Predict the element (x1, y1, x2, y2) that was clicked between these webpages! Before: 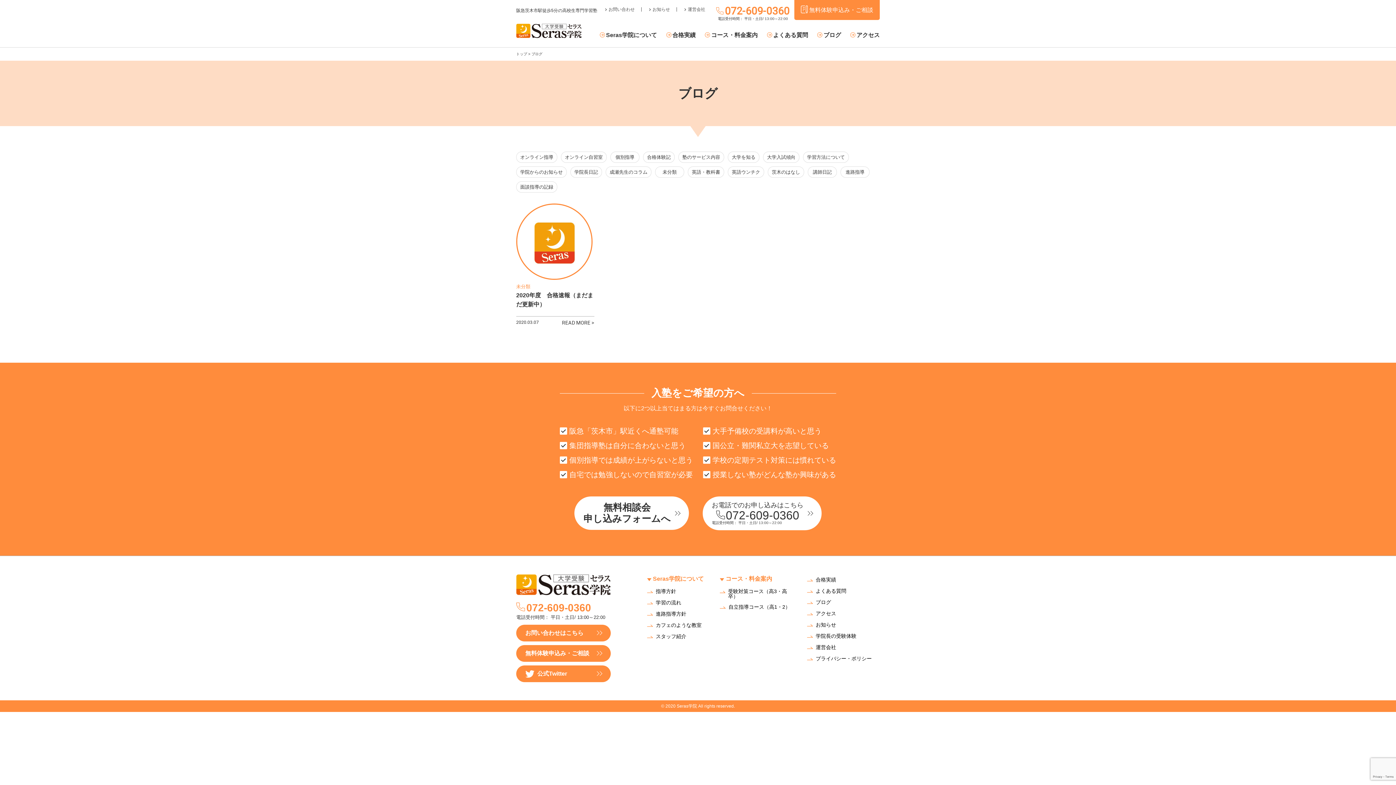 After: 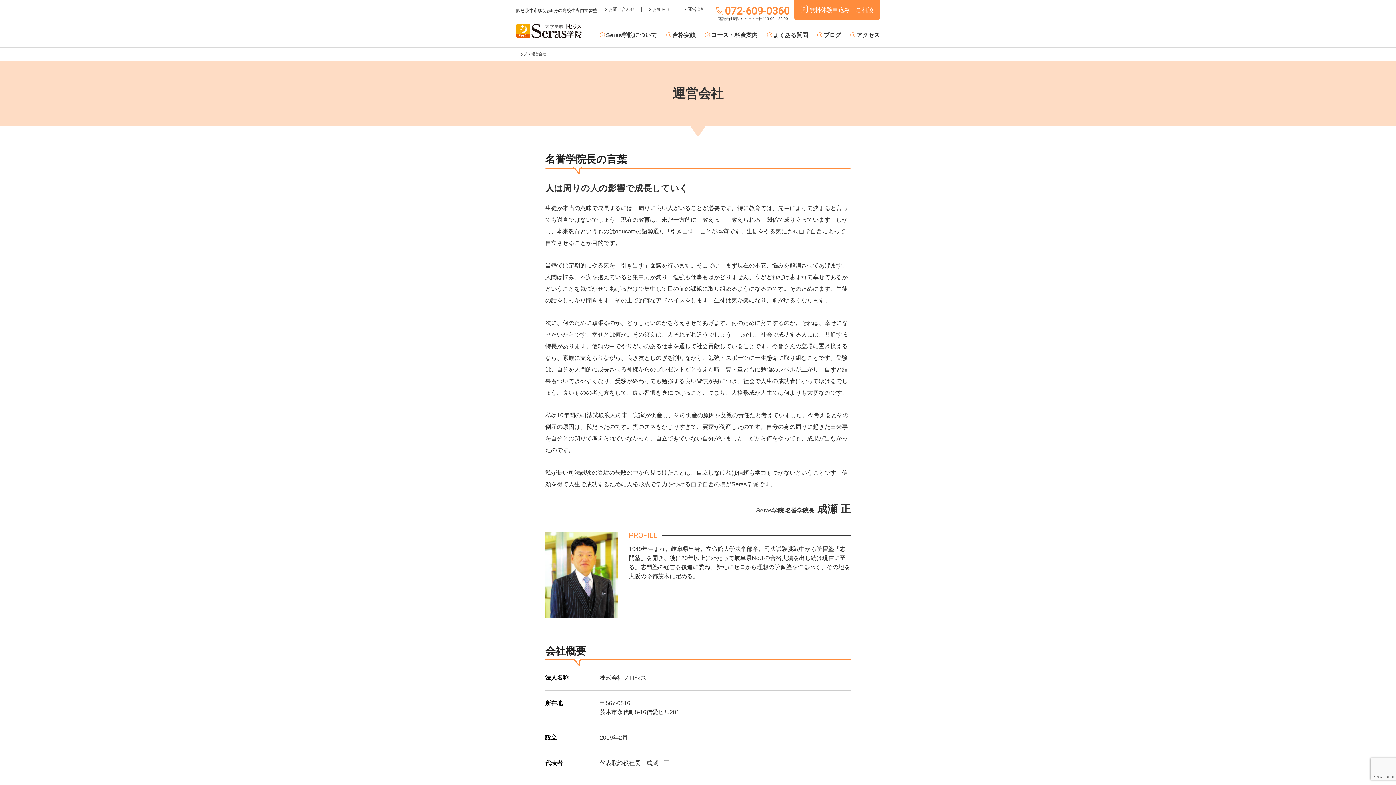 Action: bbox: (688, 6, 705, 12) label: 運営会社